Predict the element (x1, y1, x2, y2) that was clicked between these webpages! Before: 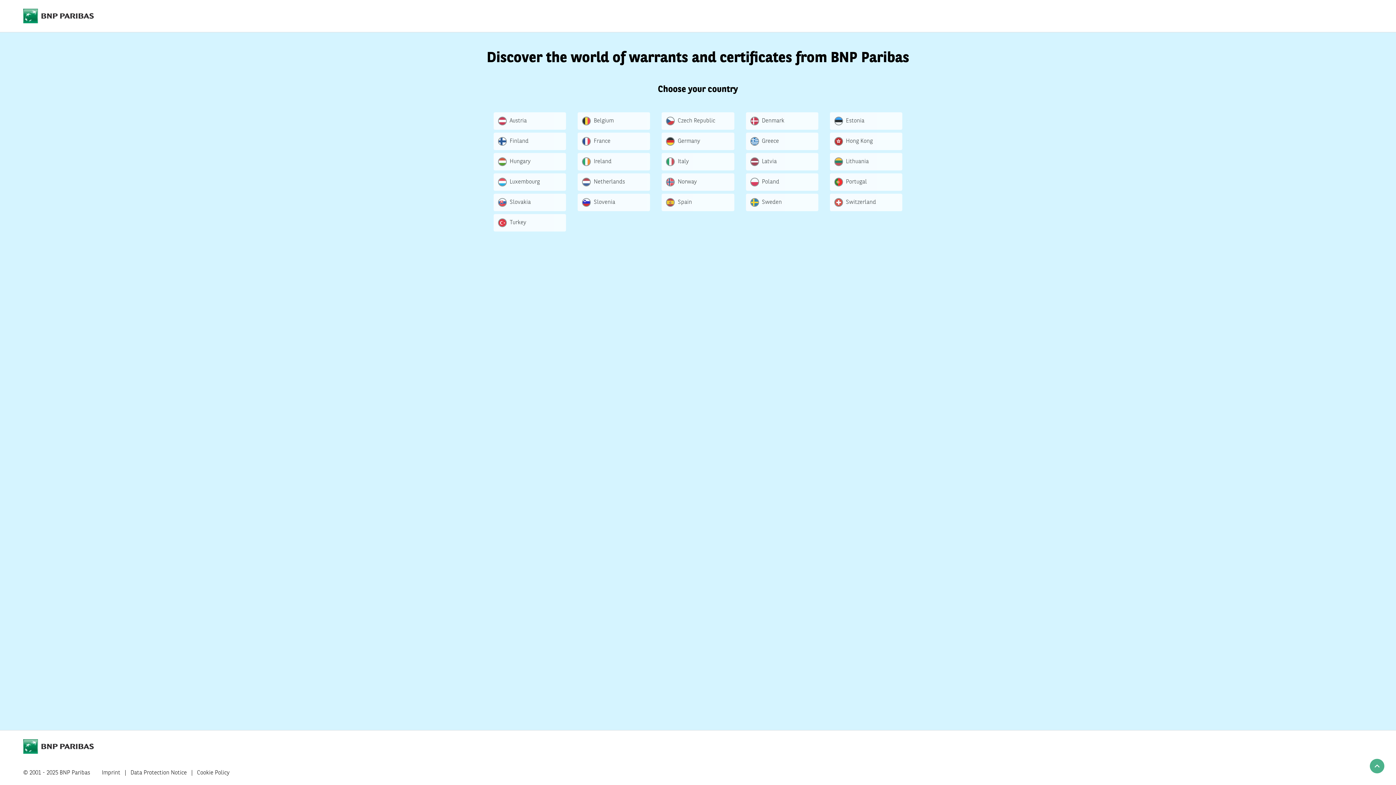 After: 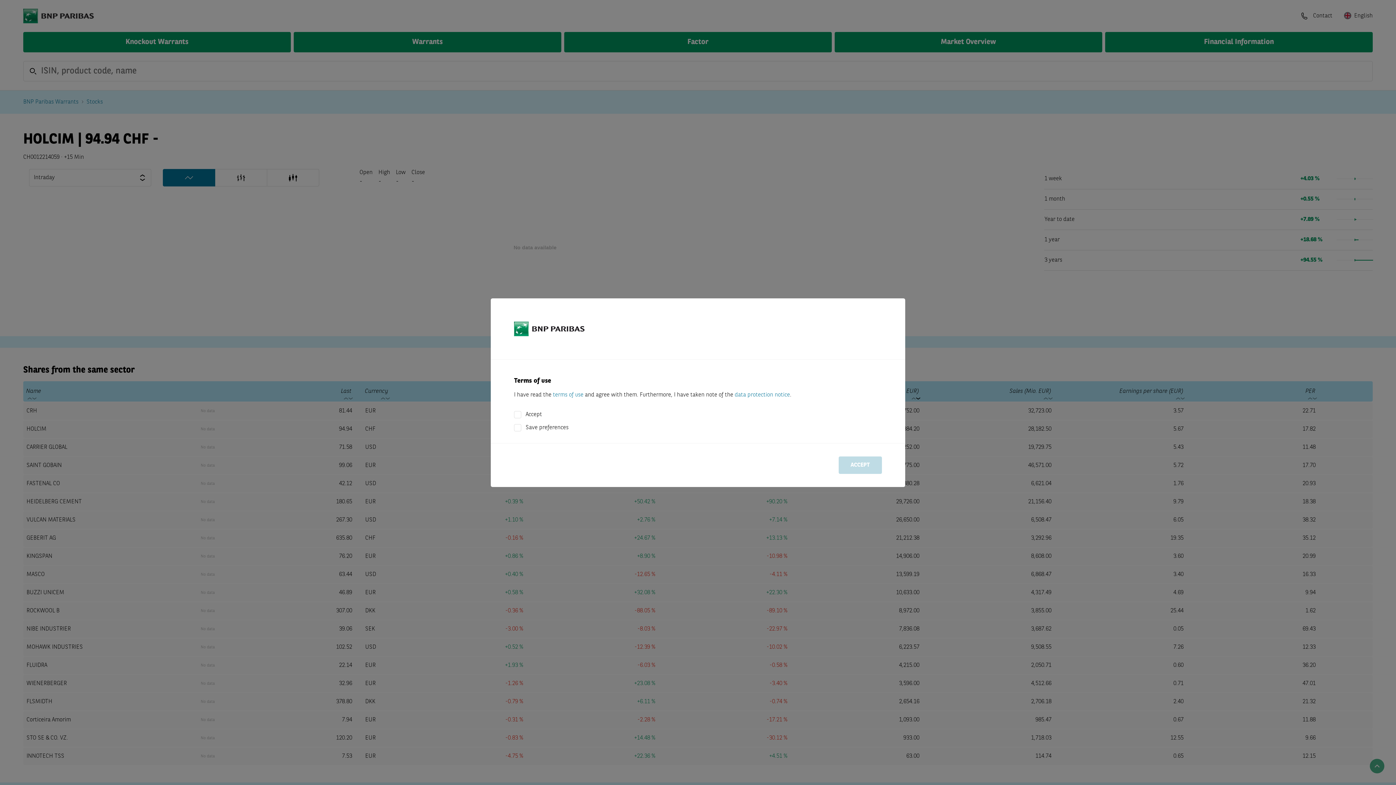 Action: bbox: (661, 193, 734, 211) label: Spain